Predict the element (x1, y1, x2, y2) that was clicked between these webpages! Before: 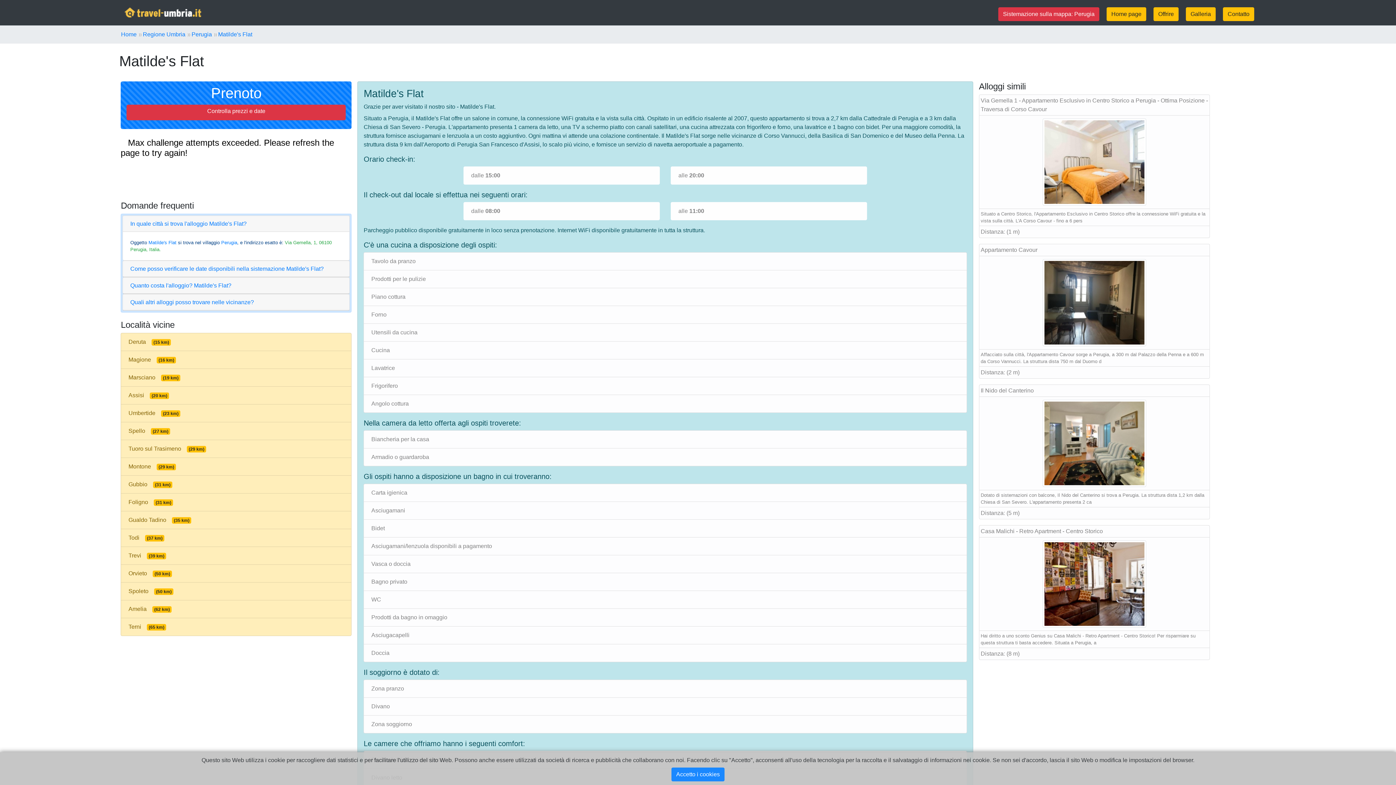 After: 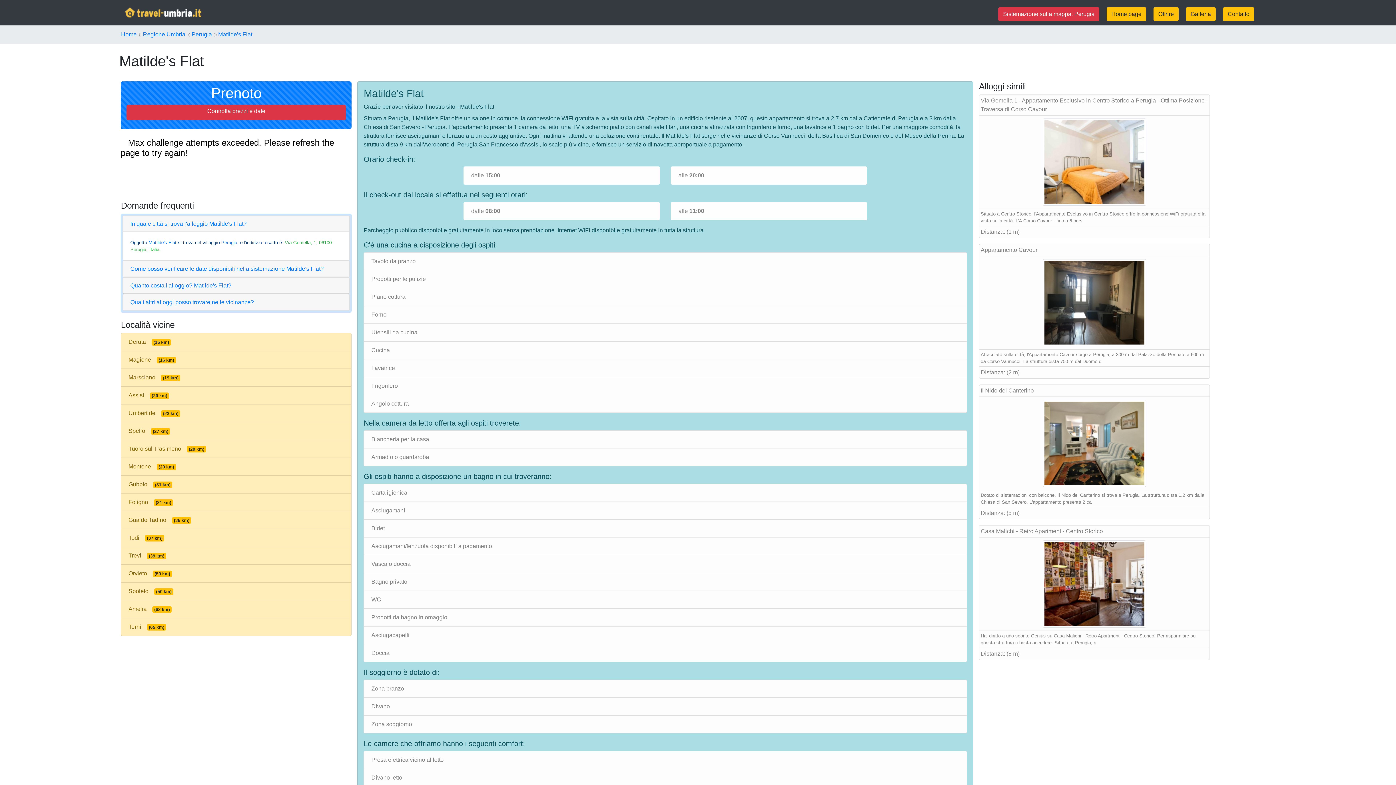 Action: bbox: (671, 768, 724, 781) label: Accetto i cookies